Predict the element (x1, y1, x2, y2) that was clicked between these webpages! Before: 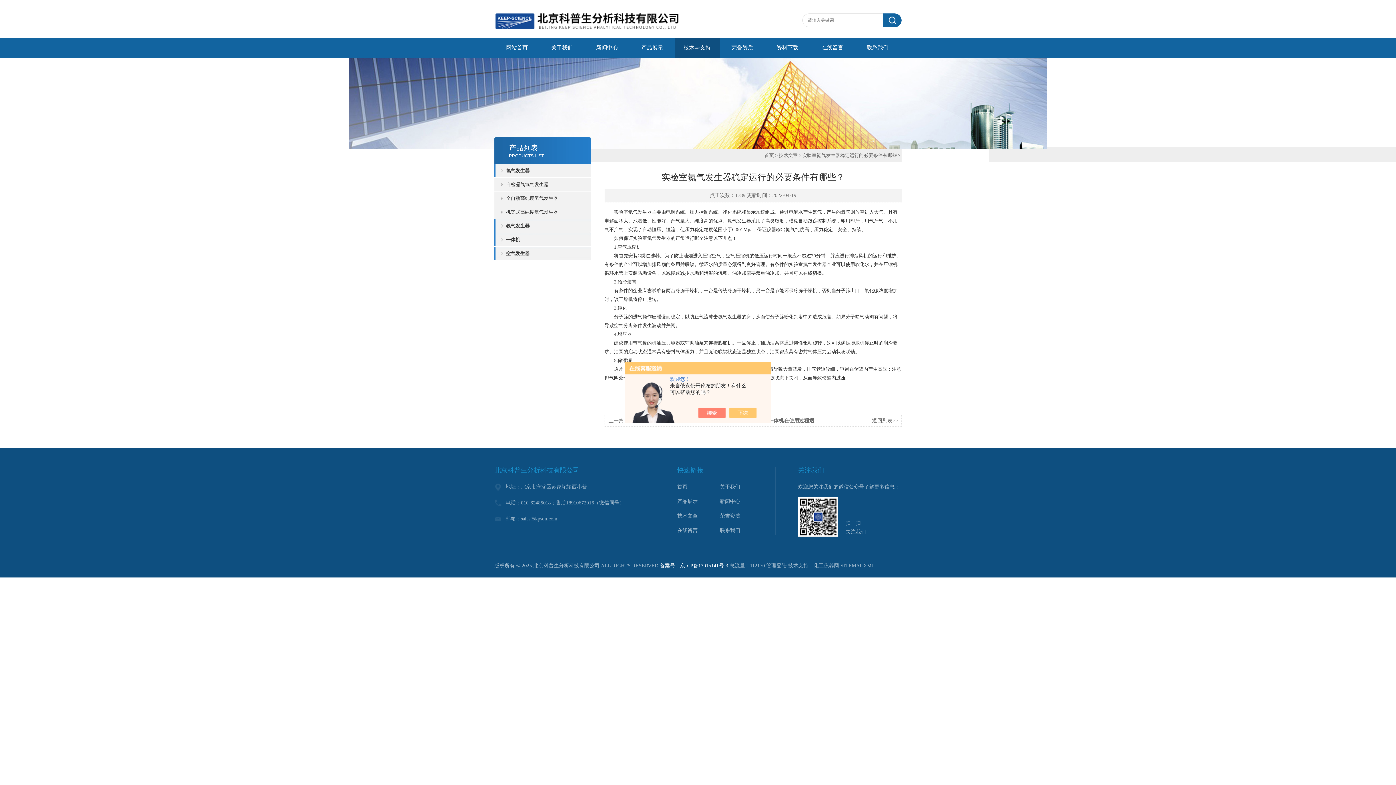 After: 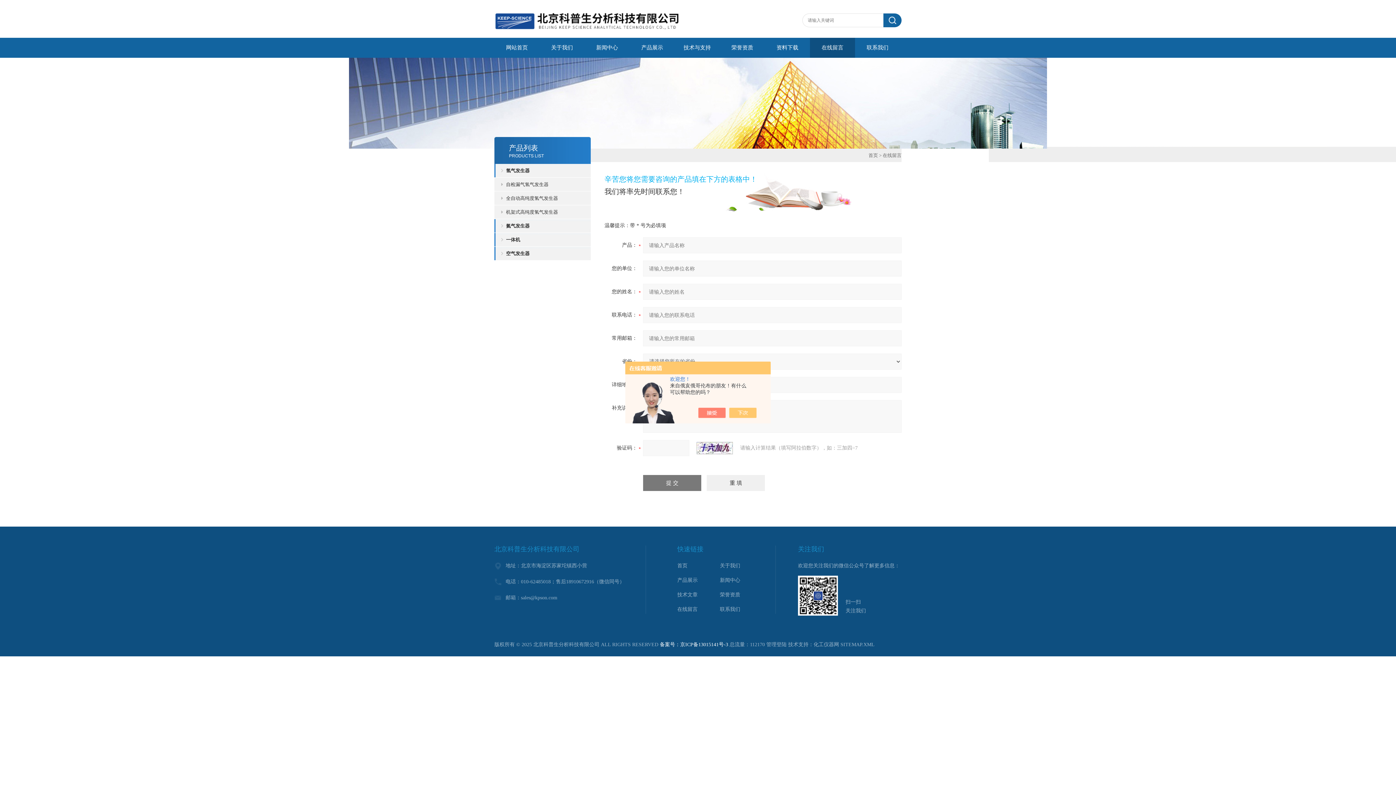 Action: label: 在线留言 bbox: (810, 37, 855, 57)